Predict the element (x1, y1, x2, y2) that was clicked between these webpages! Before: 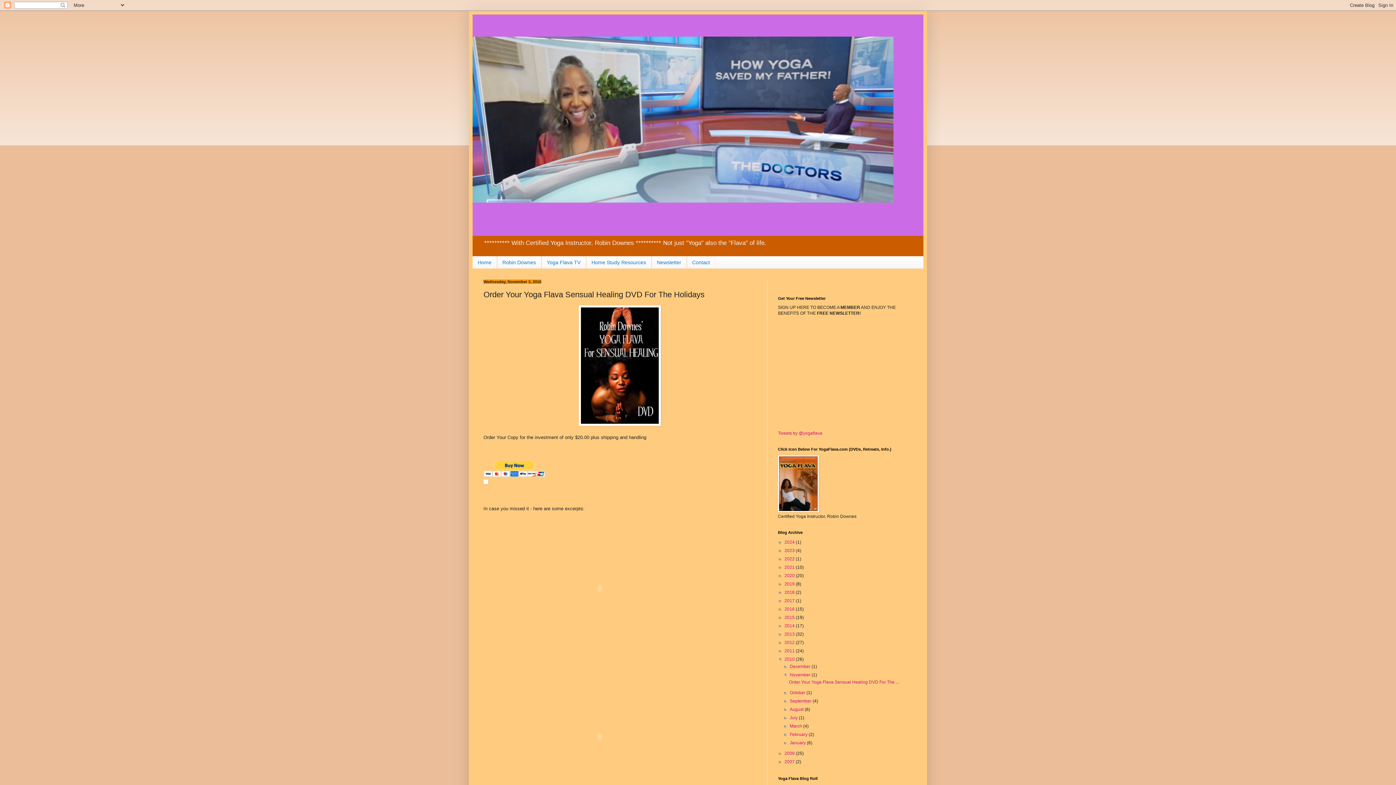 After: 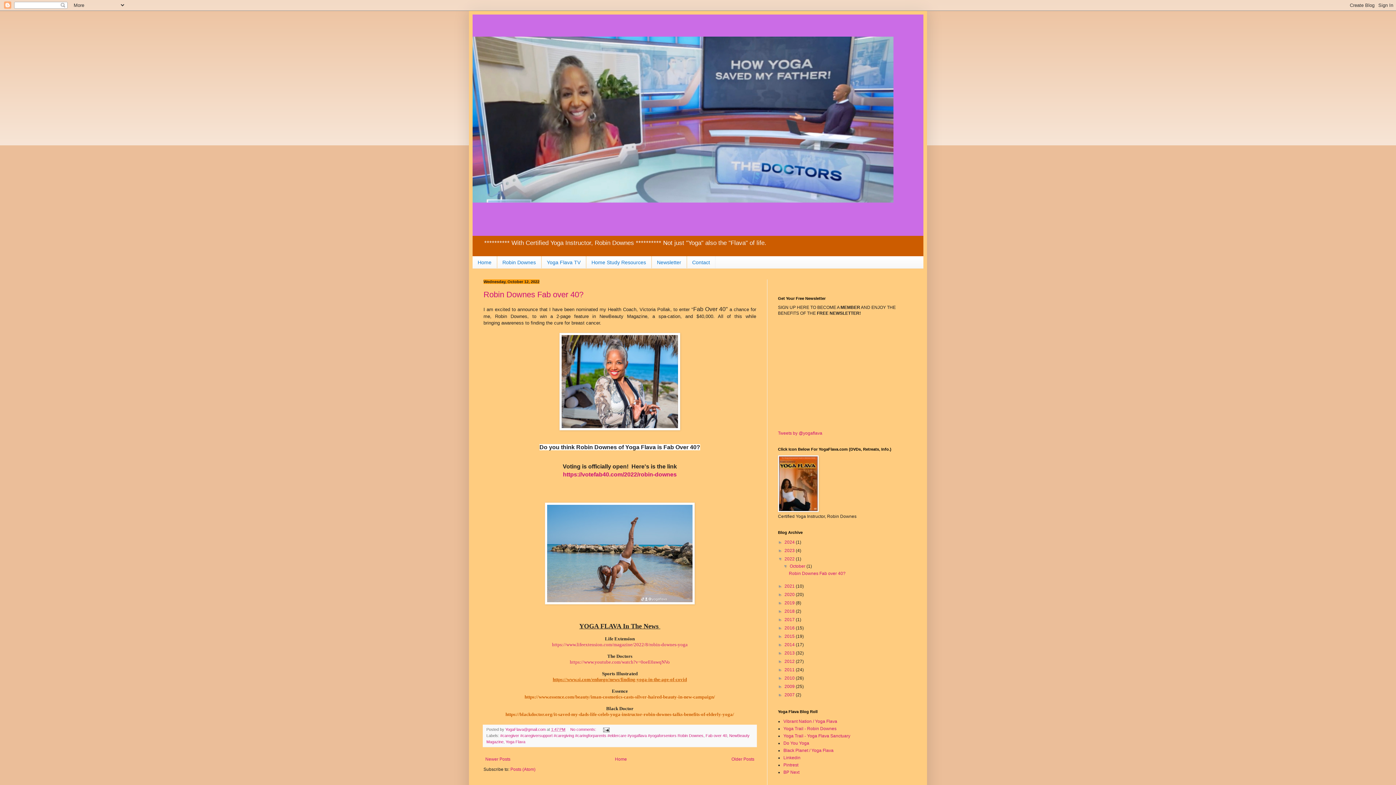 Action: label: 2022  bbox: (784, 556, 796, 561)